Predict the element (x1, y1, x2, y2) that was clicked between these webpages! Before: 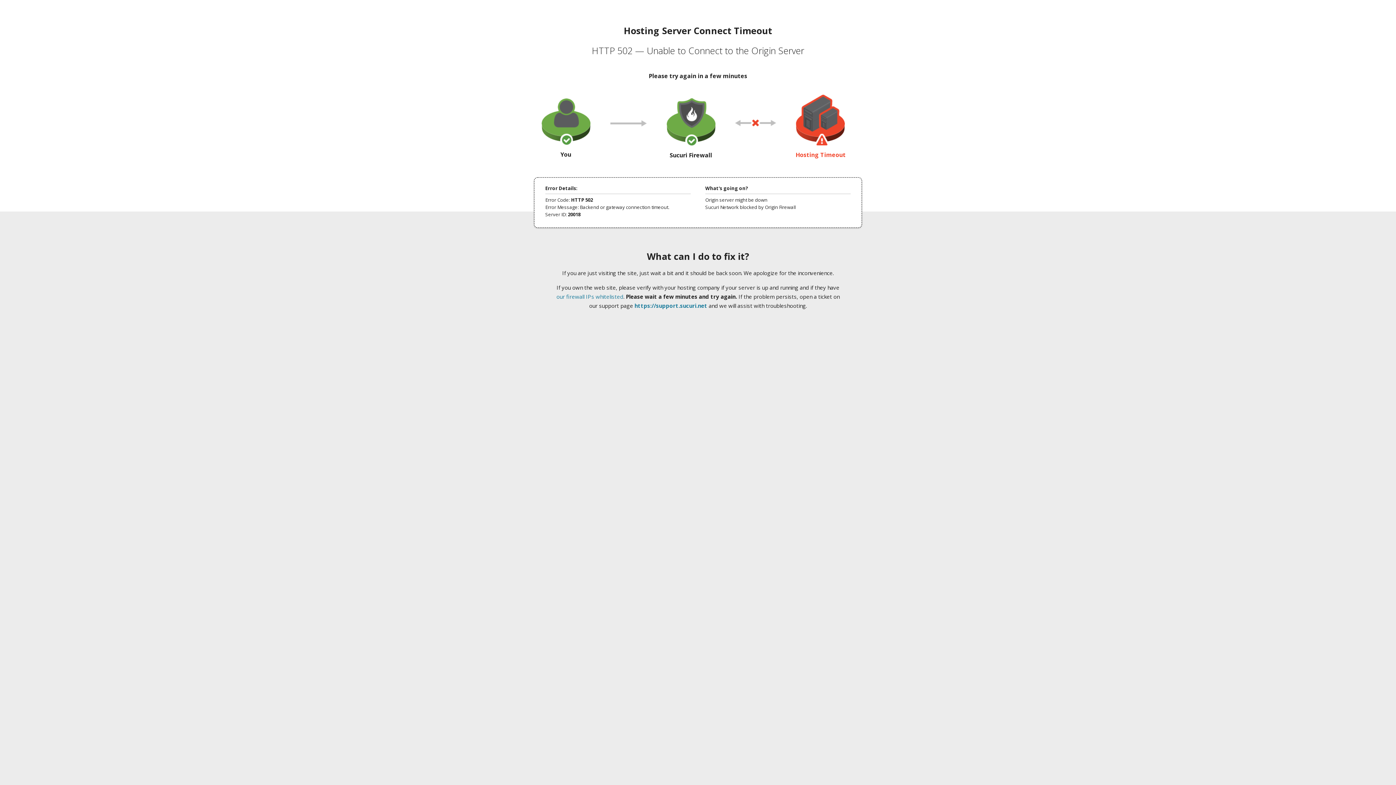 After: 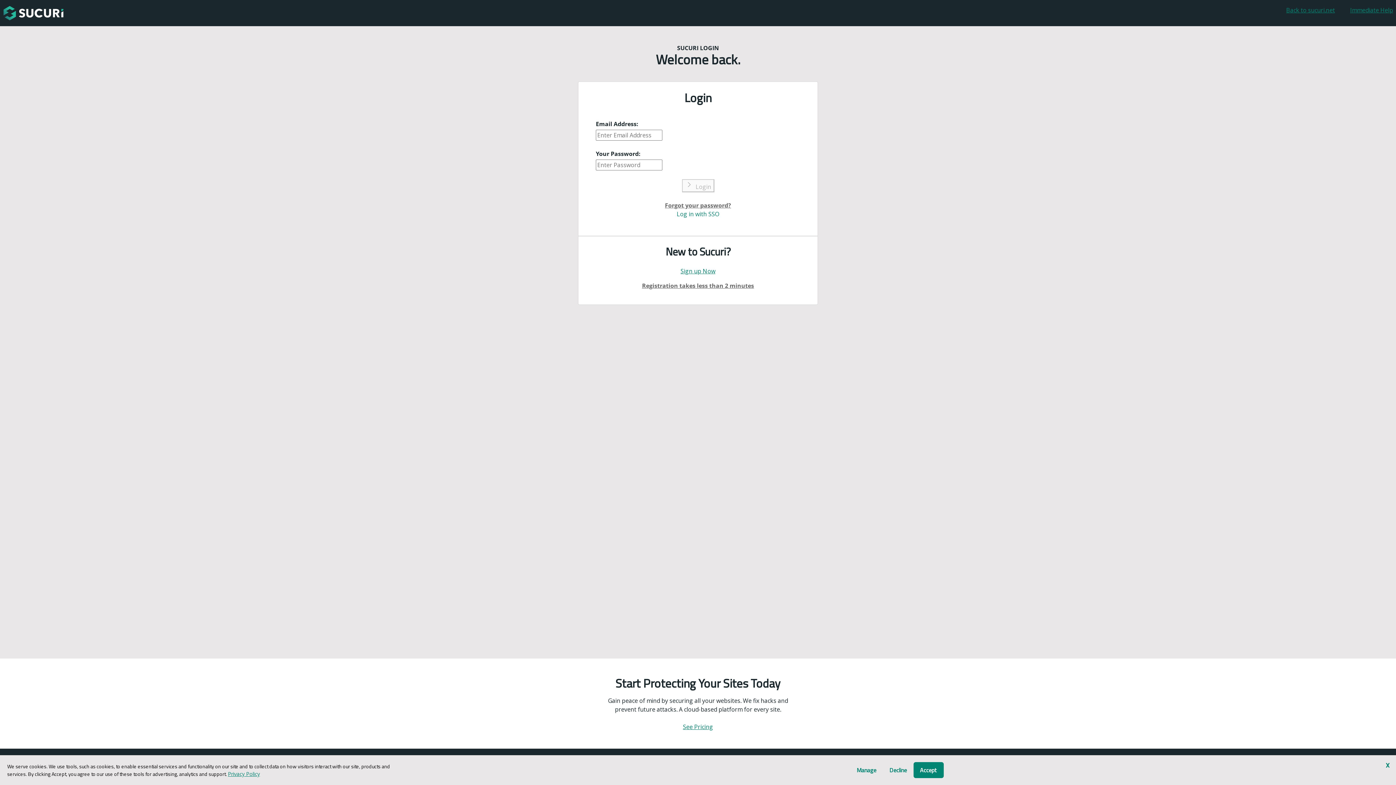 Action: bbox: (634, 302, 707, 309) label: https://support.sucuri.net